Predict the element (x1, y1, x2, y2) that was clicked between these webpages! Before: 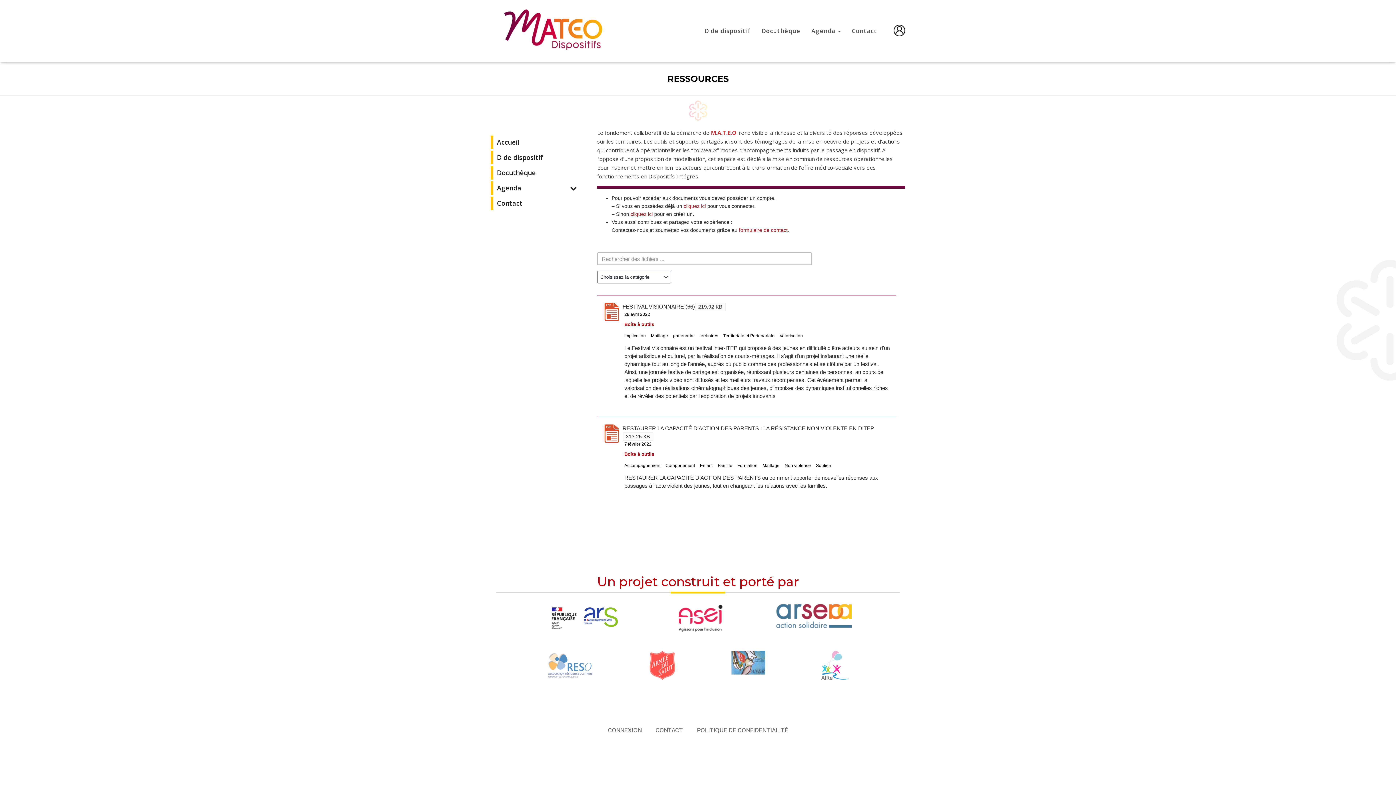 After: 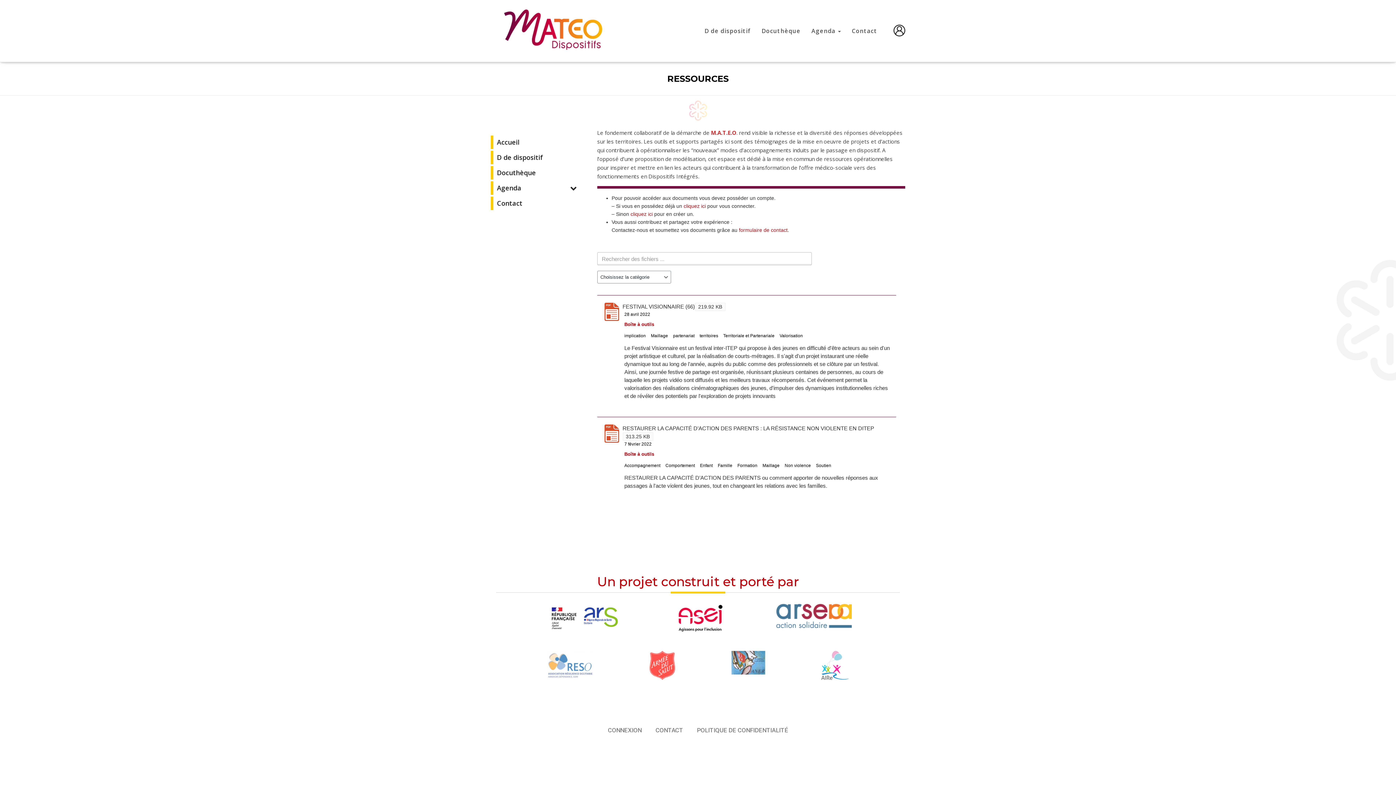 Action: bbox: (678, 615, 722, 620)